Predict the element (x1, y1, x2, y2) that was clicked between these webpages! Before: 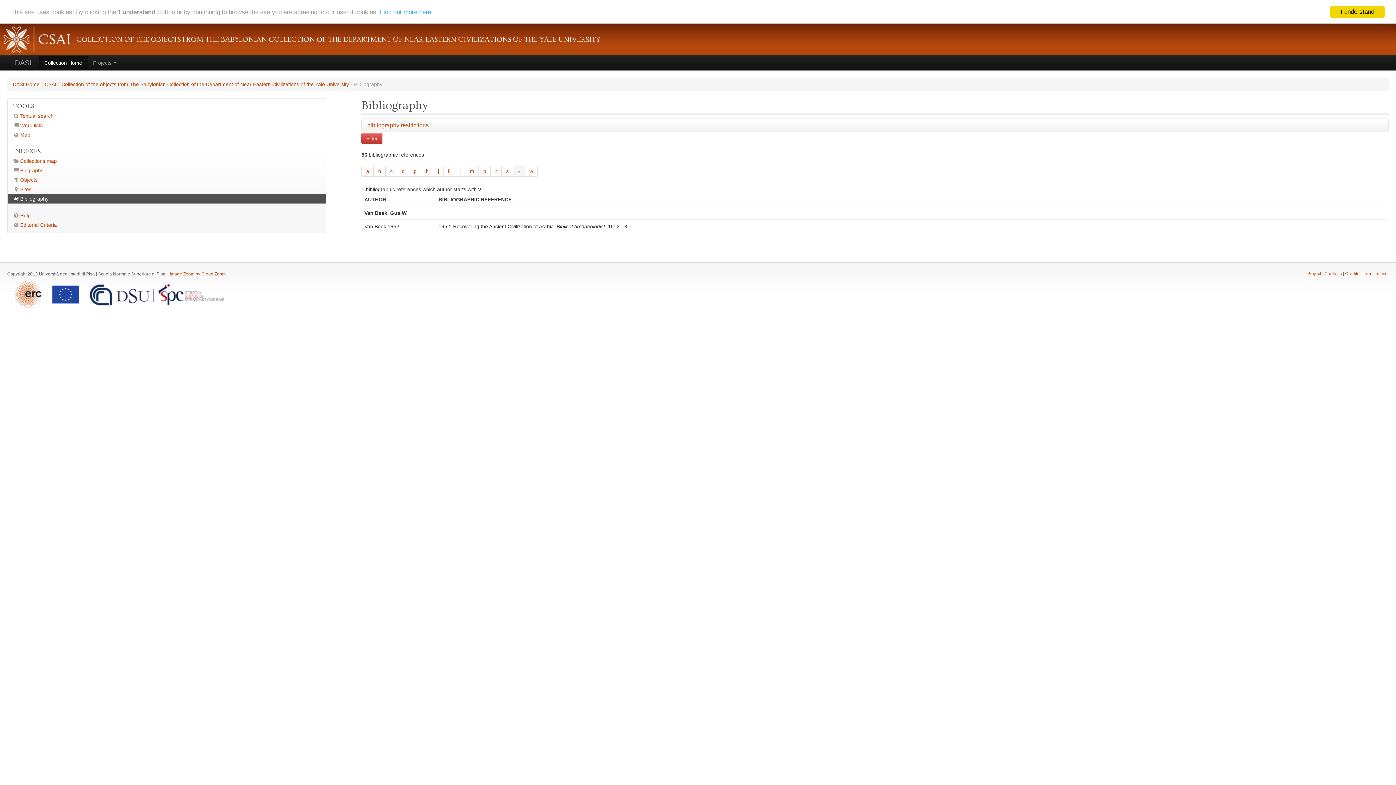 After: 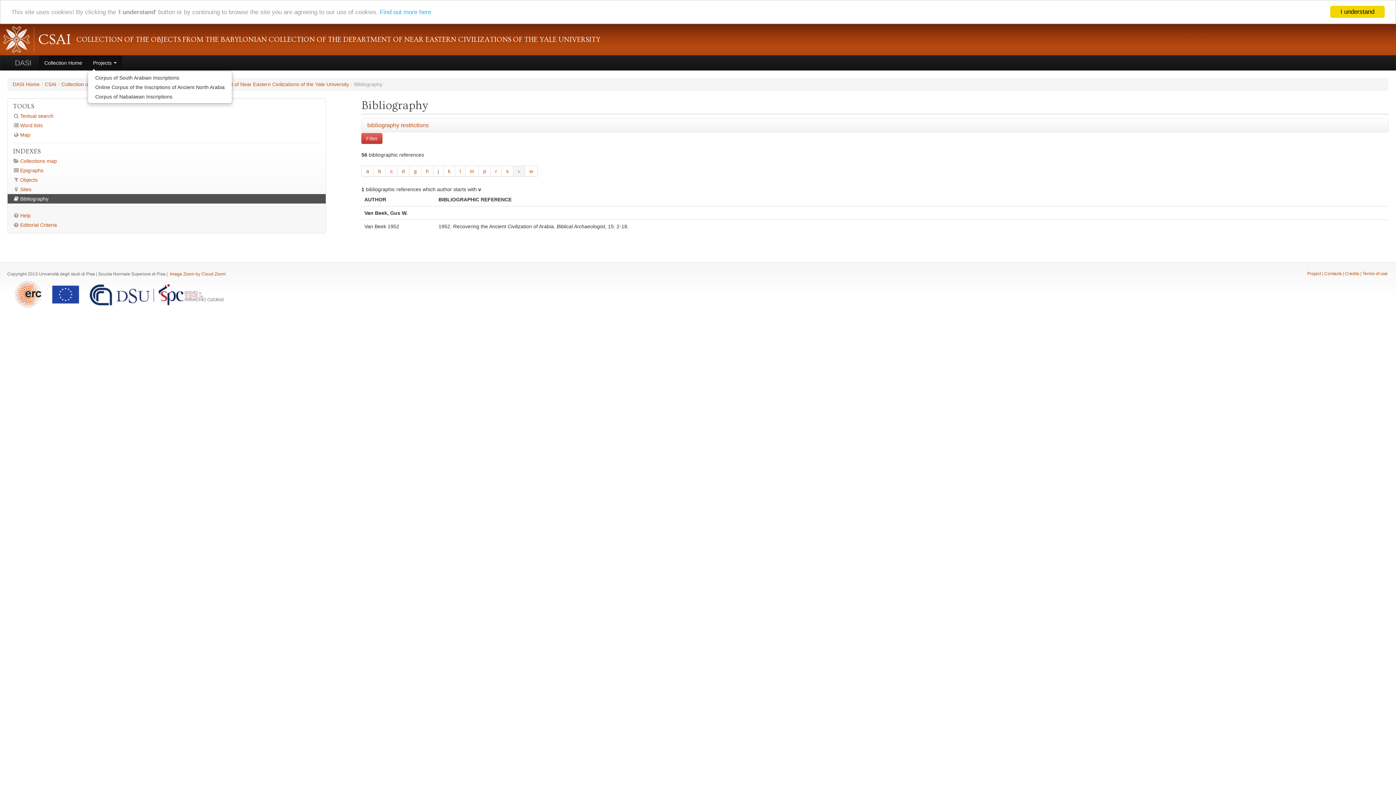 Action: label: Projects  bbox: (87, 55, 122, 70)